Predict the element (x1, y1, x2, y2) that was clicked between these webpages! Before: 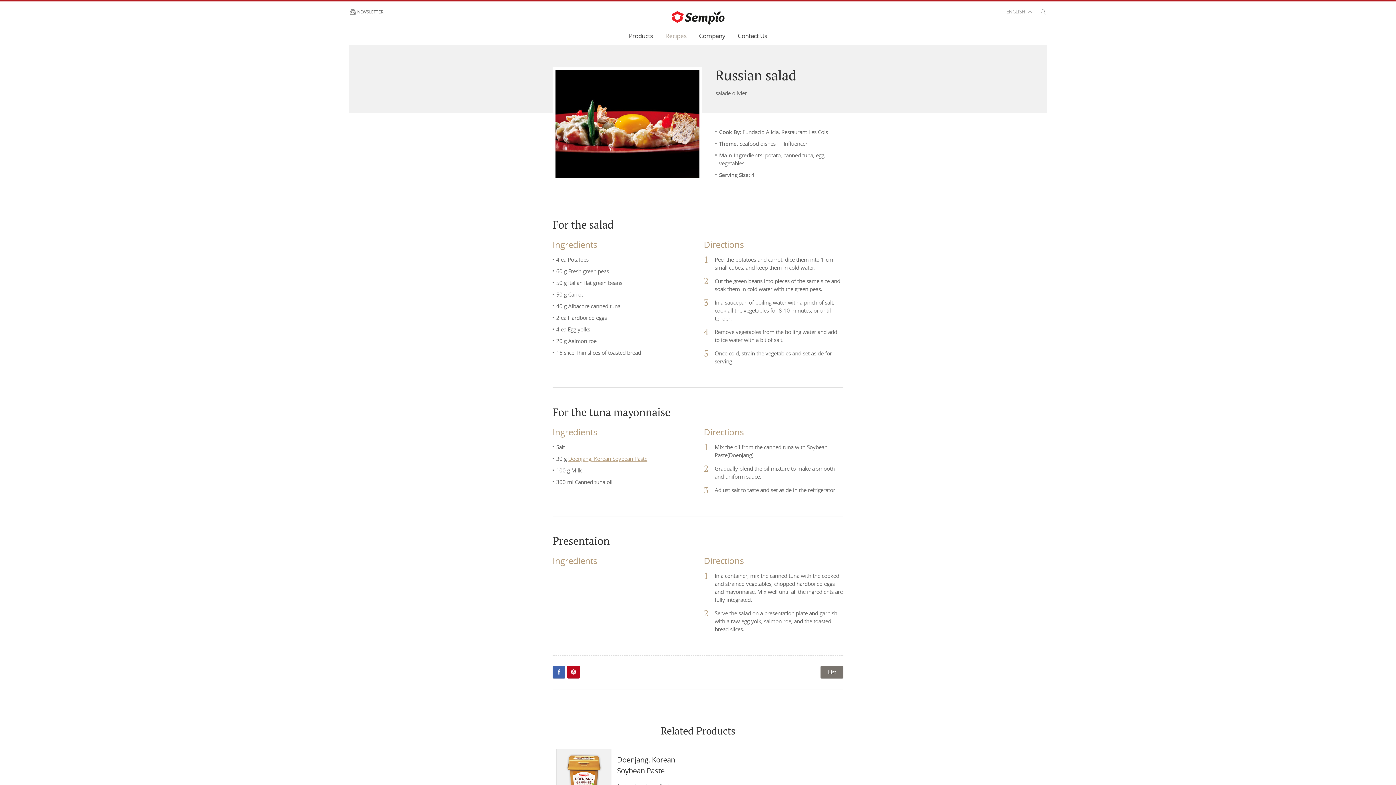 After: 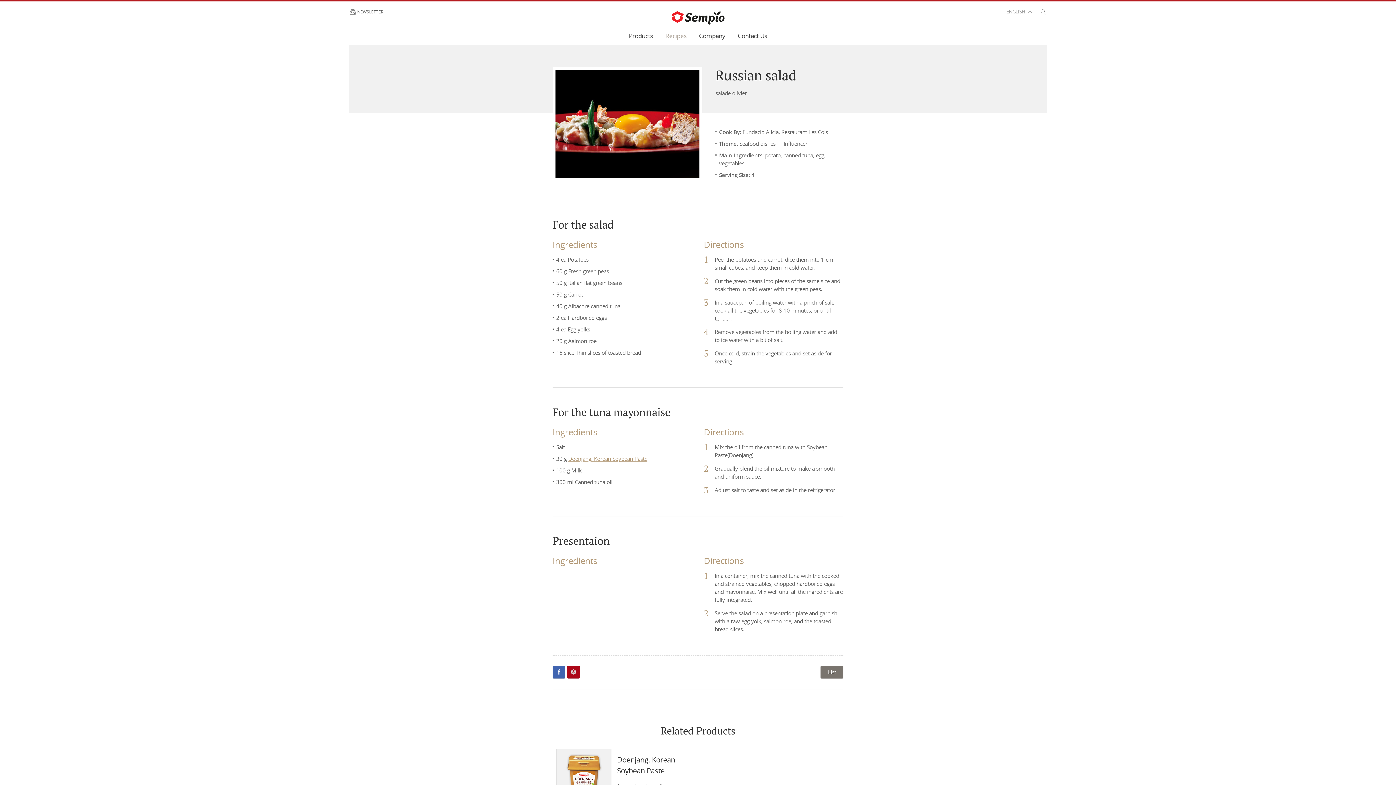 Action: label: Pinterest bbox: (567, 666, 579, 678)